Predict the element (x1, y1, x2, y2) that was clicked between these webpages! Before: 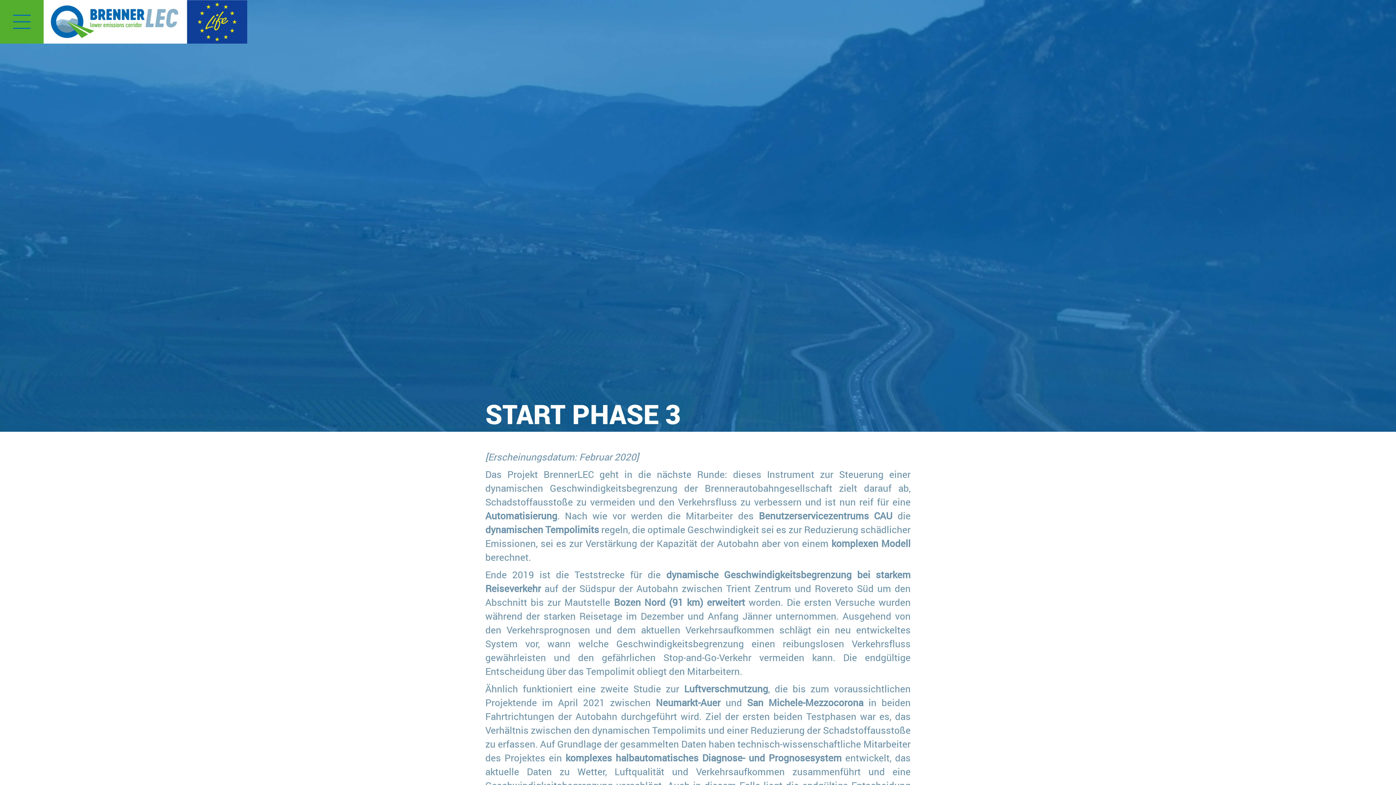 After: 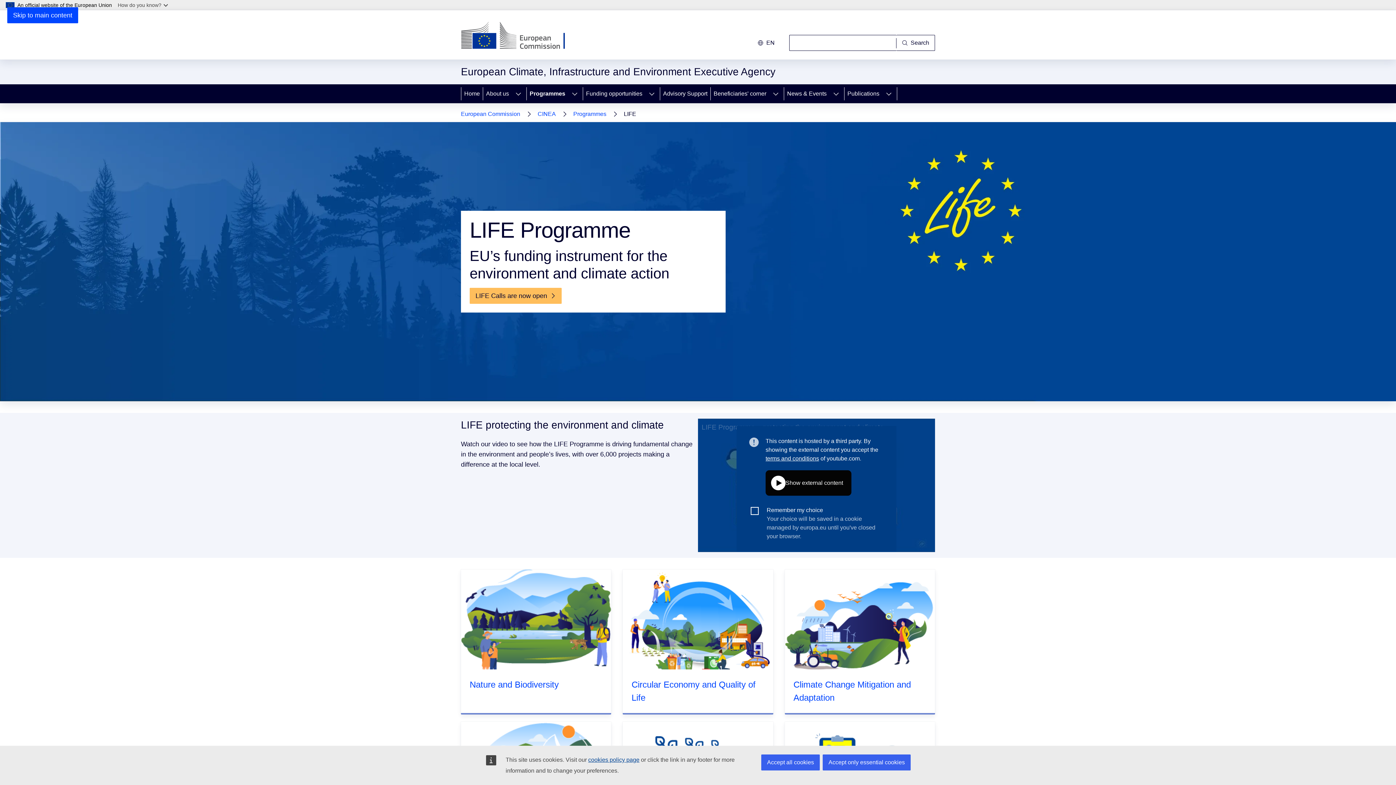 Action: bbox: (186, 17, 247, 25)